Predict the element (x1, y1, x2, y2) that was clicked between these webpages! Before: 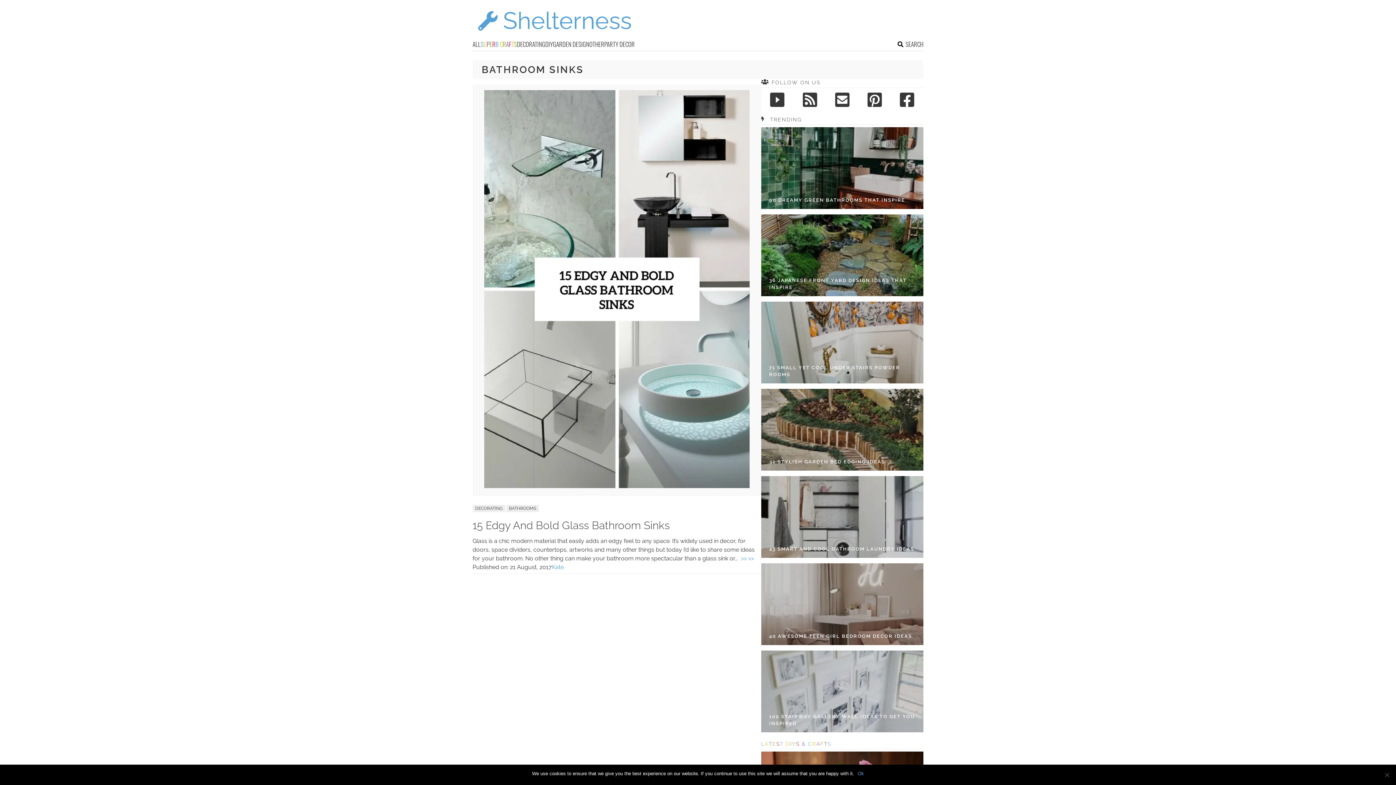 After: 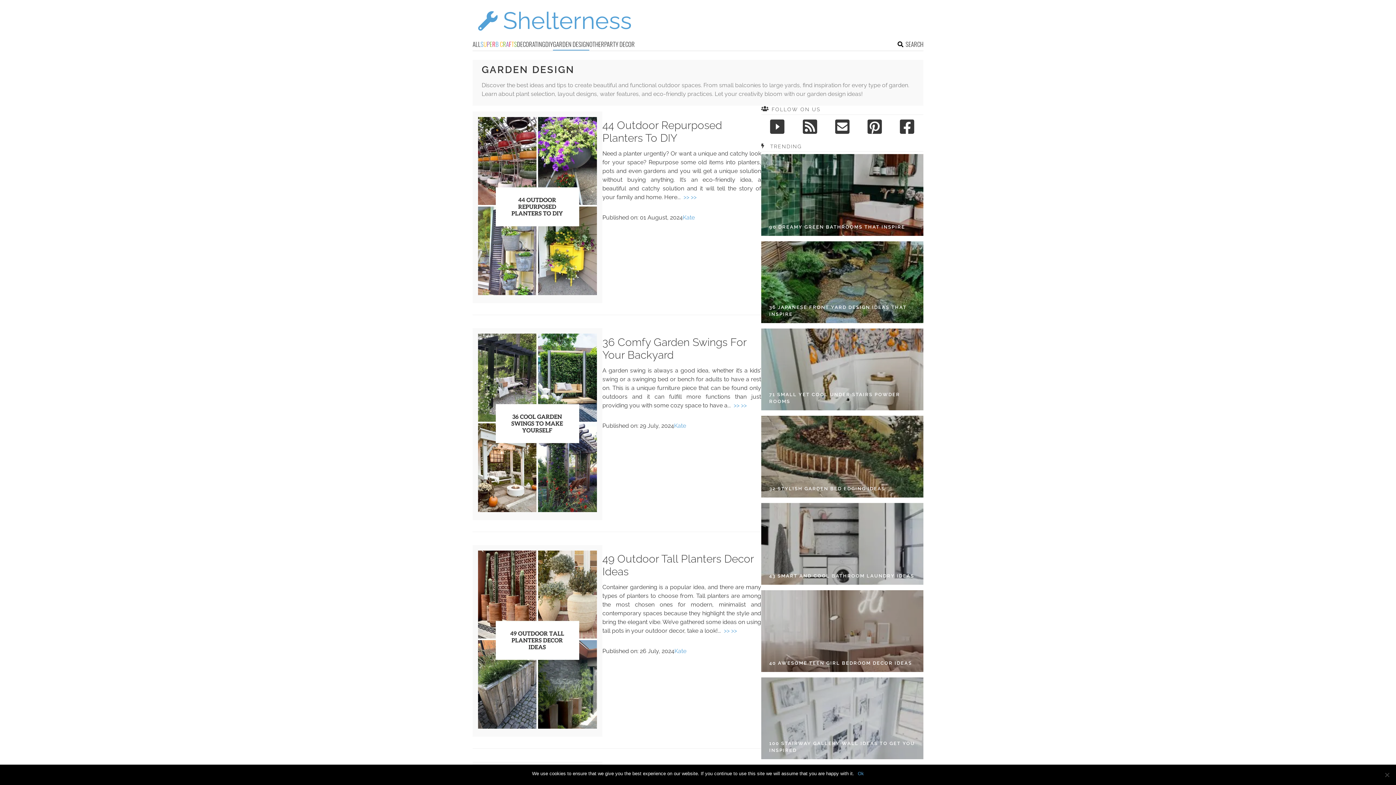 Action: label: GARDEN DESIGN bbox: (553, 39, 589, 50)